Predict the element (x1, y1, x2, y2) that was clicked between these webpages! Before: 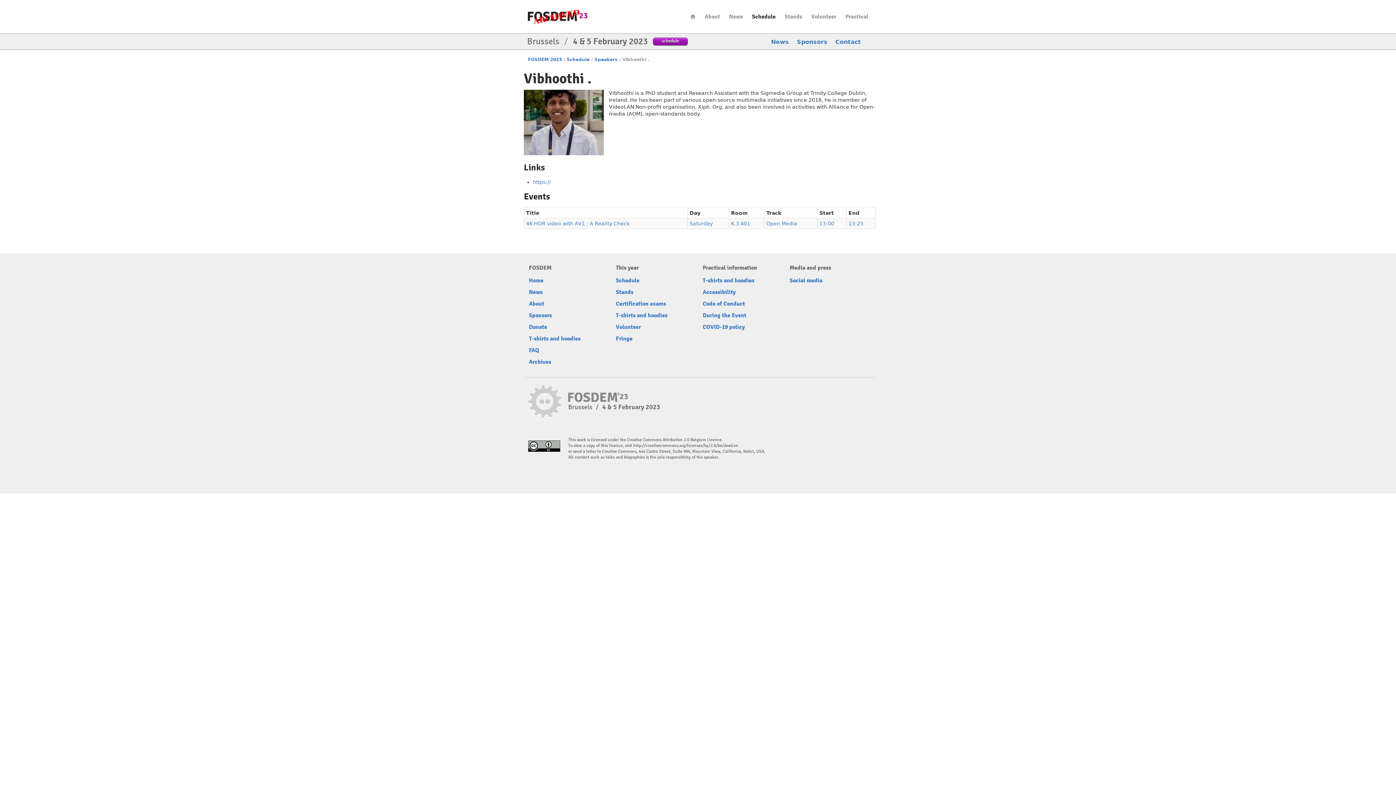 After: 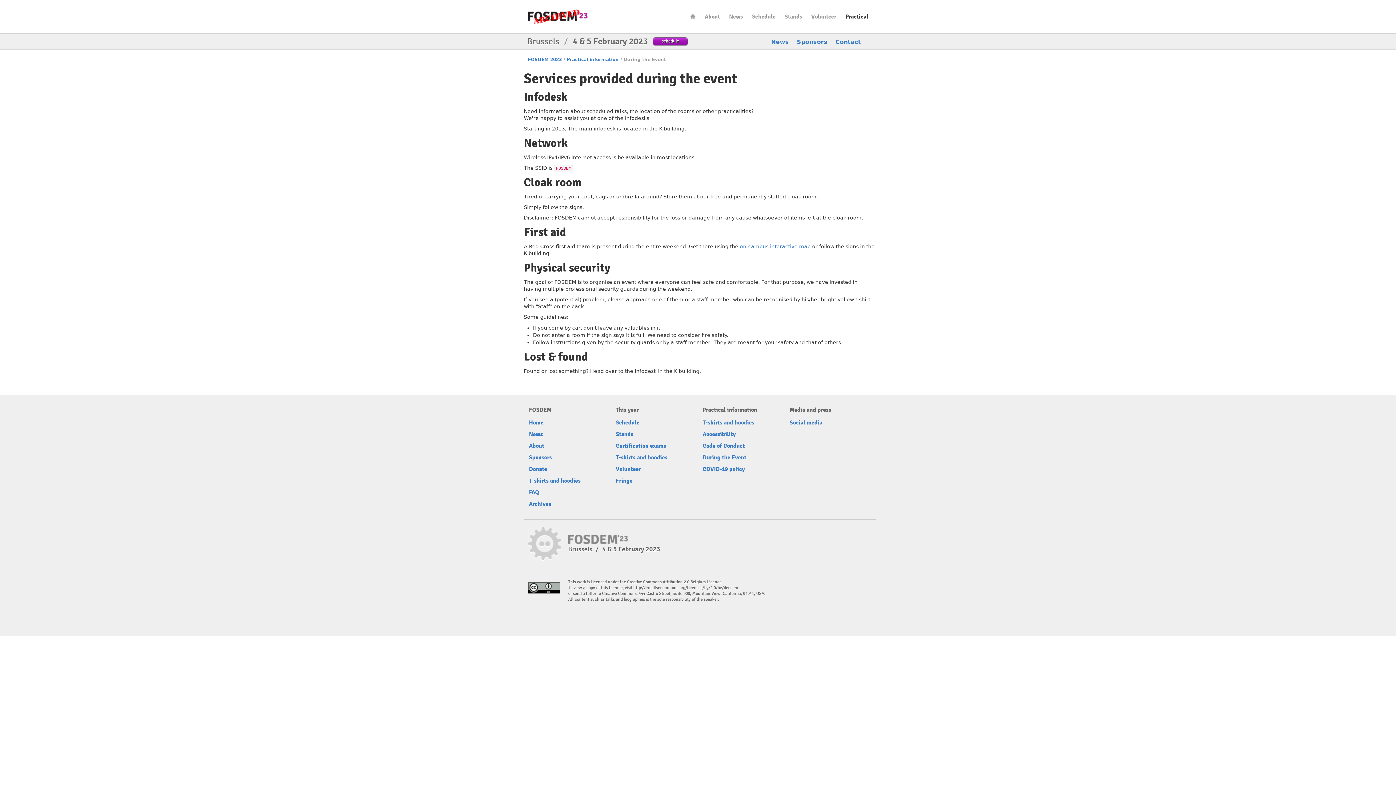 Action: bbox: (702, 312, 746, 319) label: During the Event